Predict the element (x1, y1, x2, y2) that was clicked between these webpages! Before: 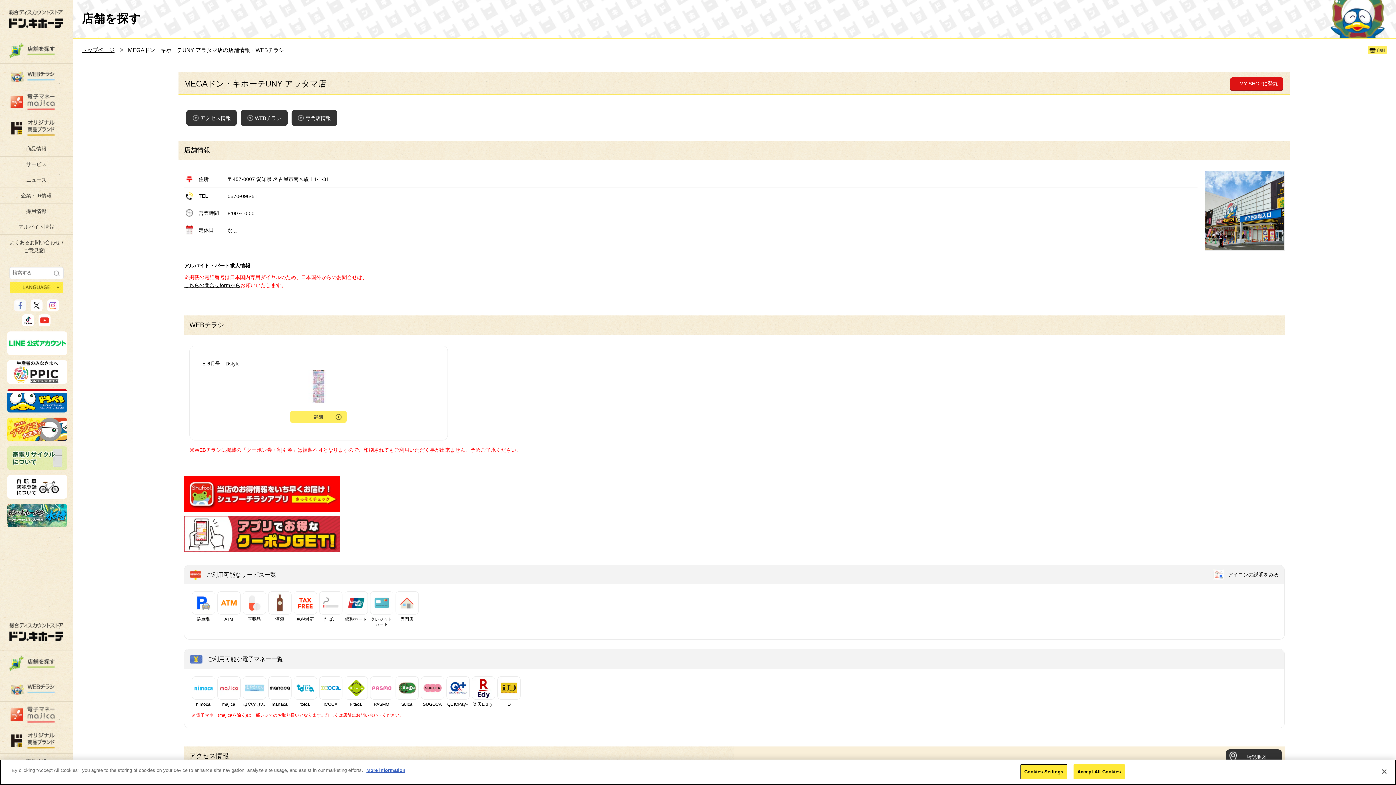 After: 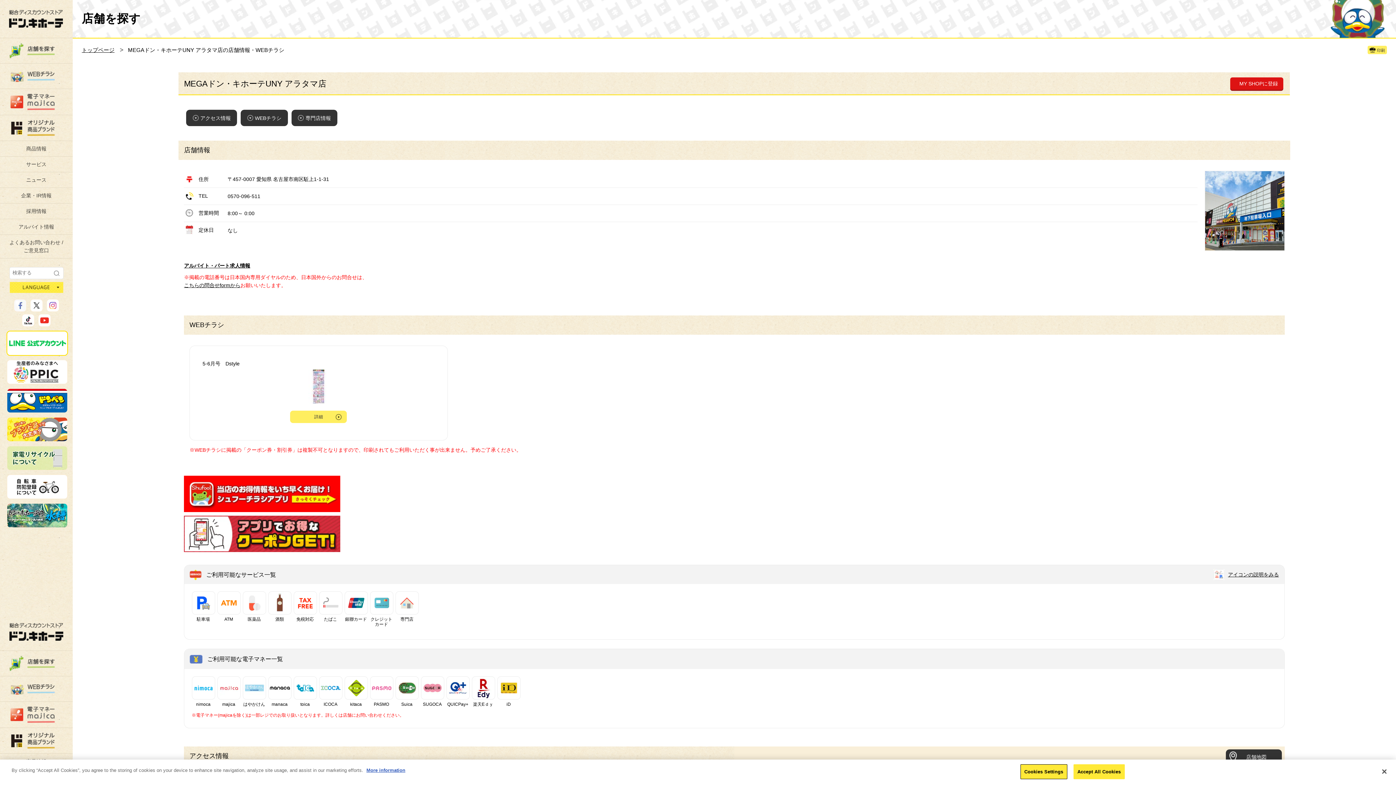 Action: bbox: (6, 349, 67, 355)